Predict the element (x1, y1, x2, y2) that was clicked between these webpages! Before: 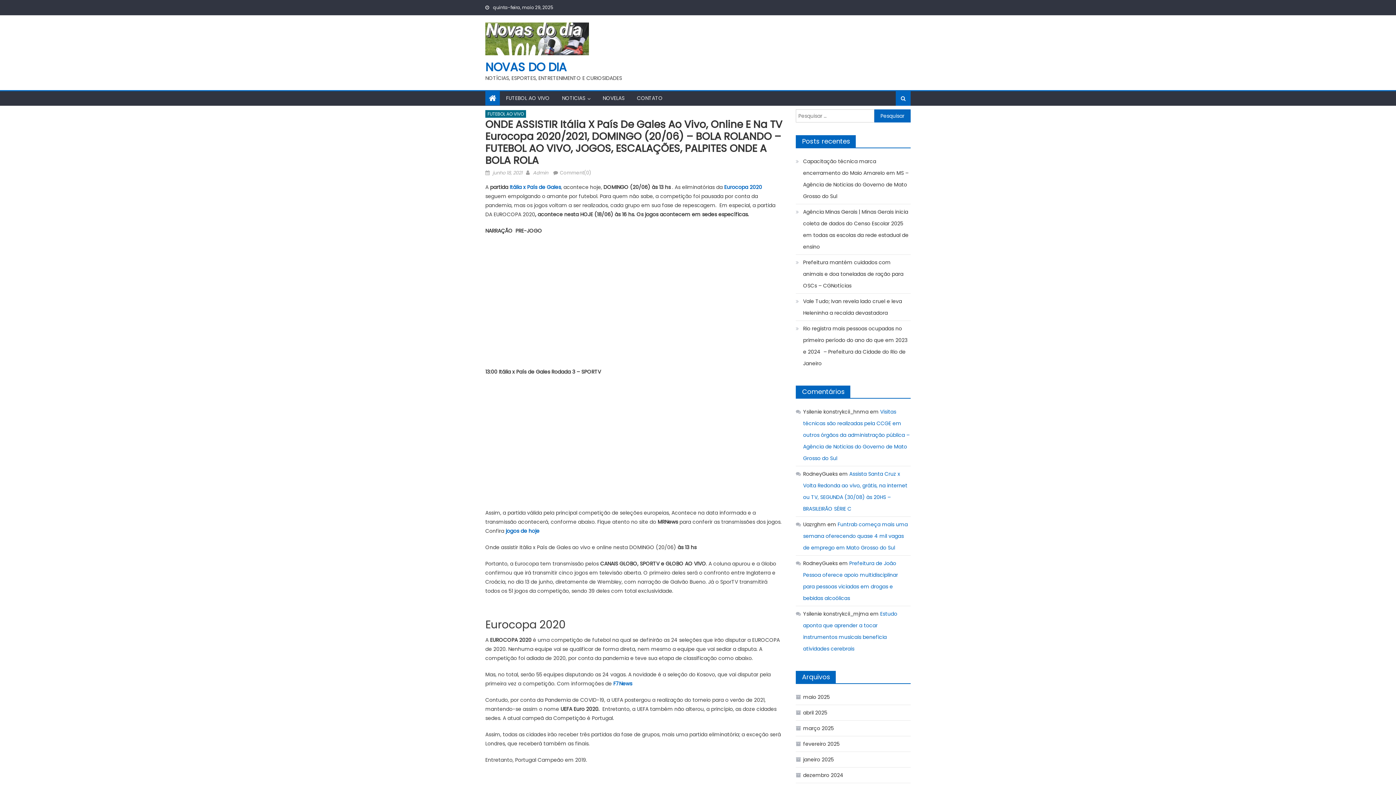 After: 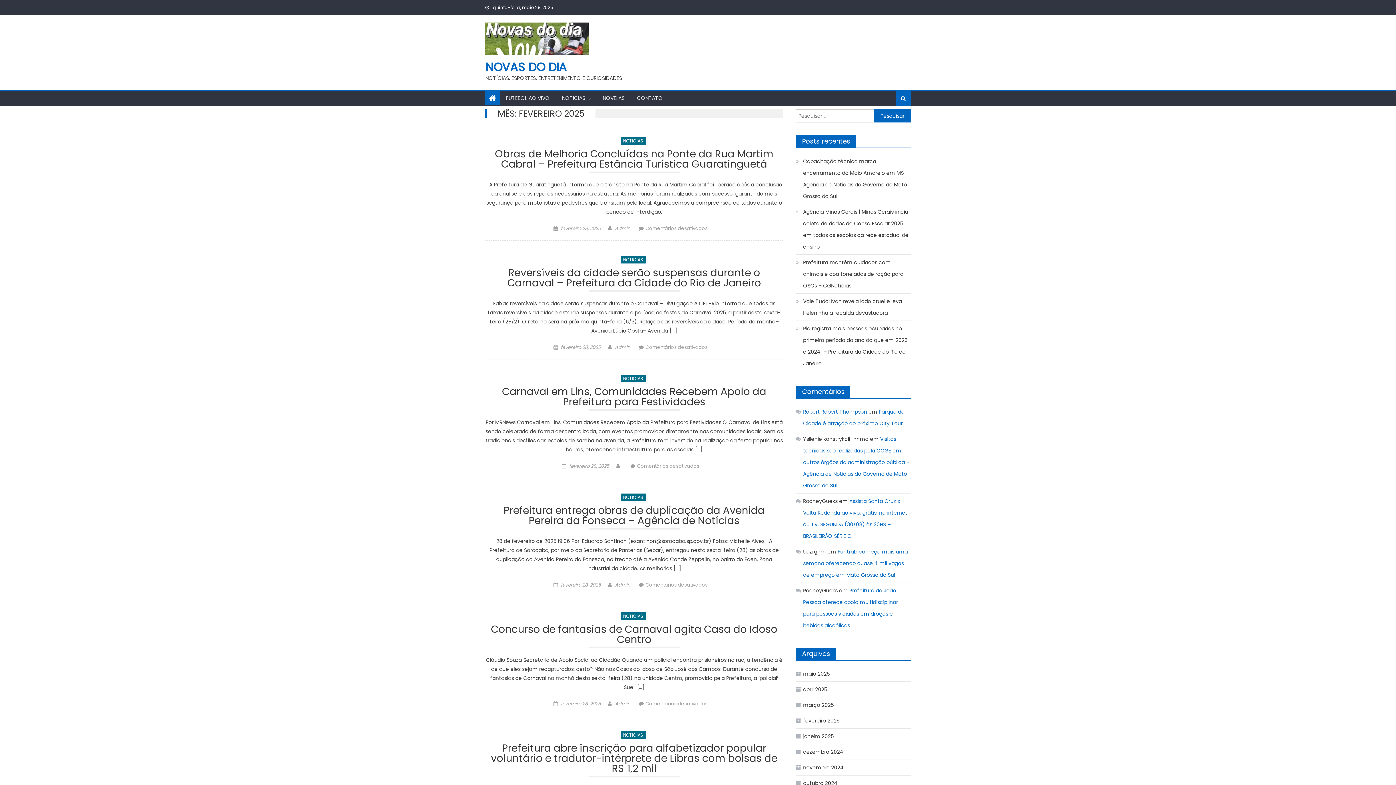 Action: label: fevereiro 2025 bbox: (796, 738, 839, 750)